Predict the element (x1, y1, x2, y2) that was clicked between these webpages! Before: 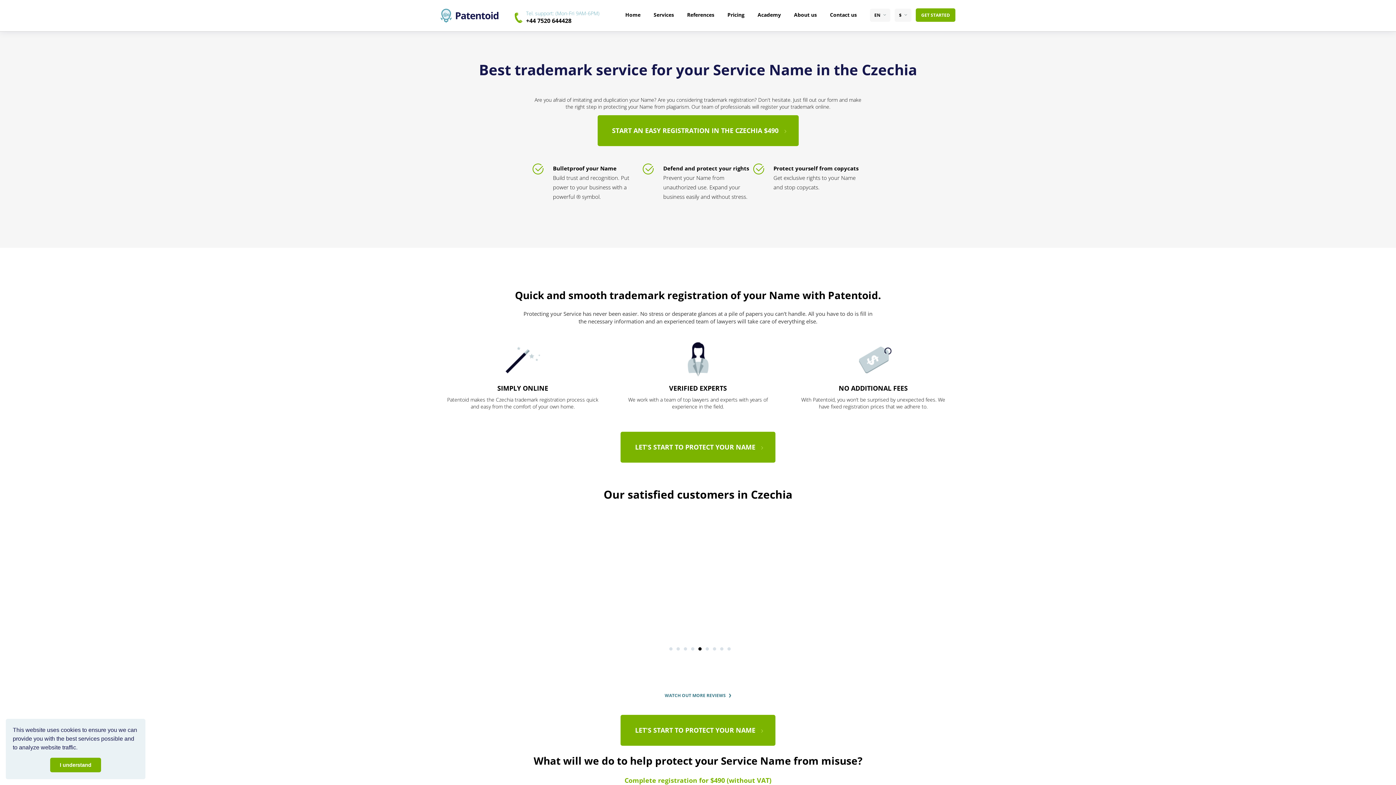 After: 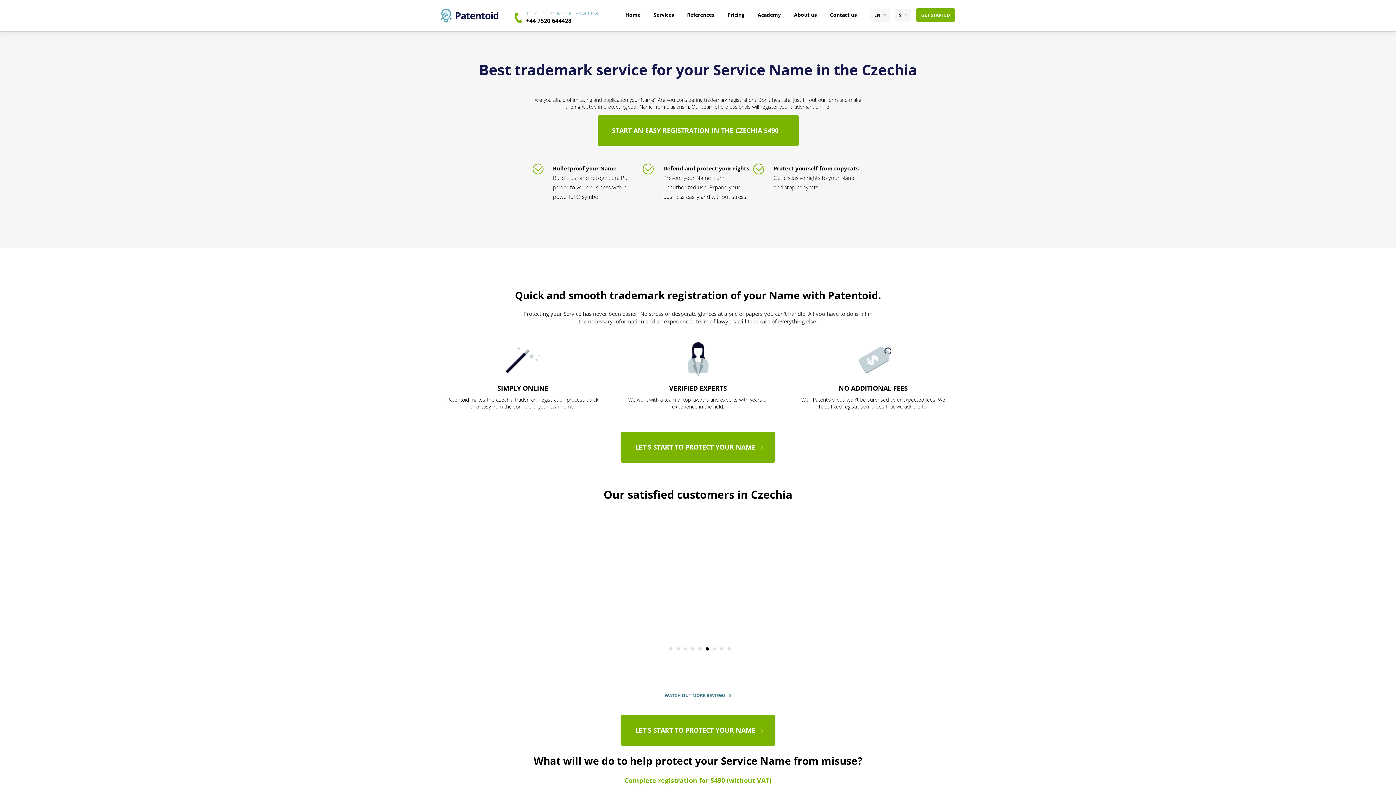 Action: label: dismiss cookie message bbox: (50, 758, 101, 772)